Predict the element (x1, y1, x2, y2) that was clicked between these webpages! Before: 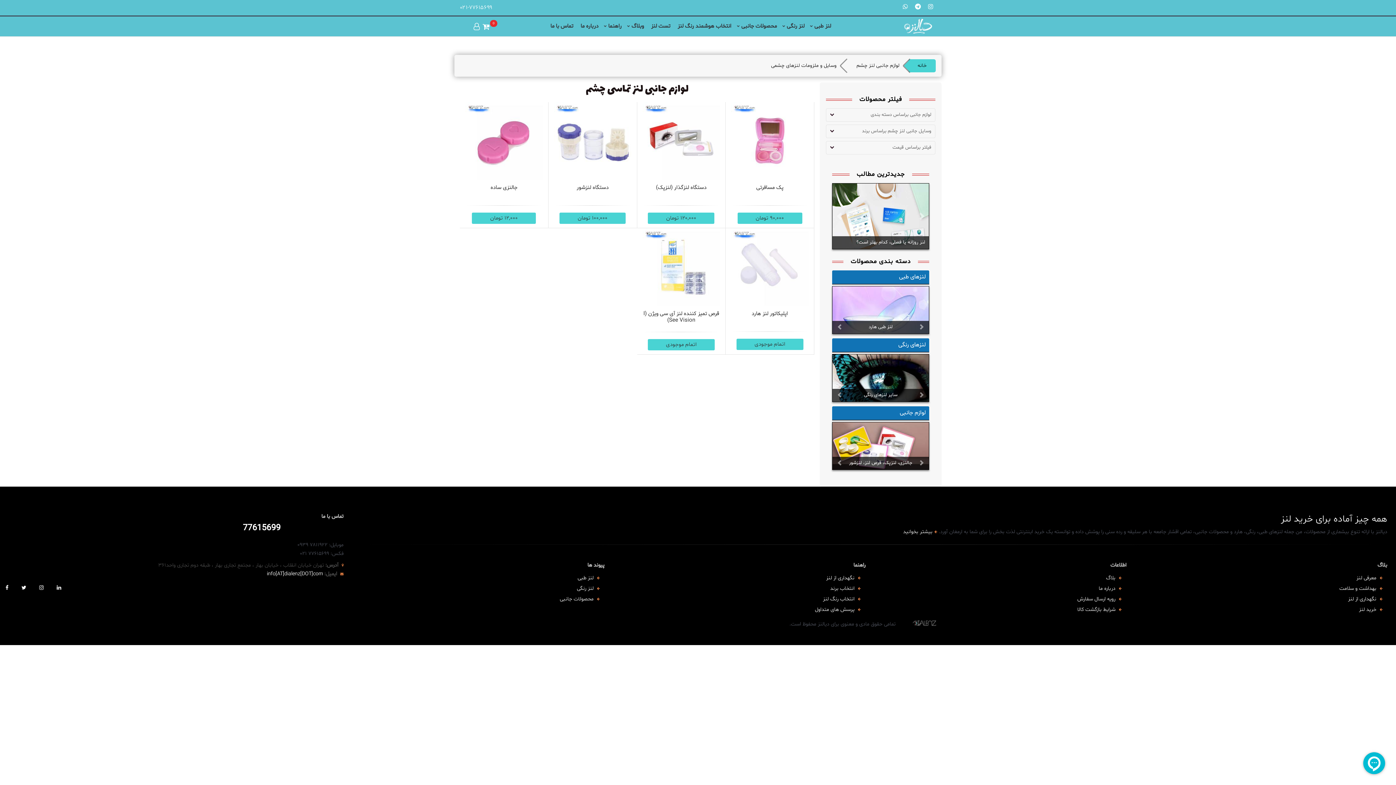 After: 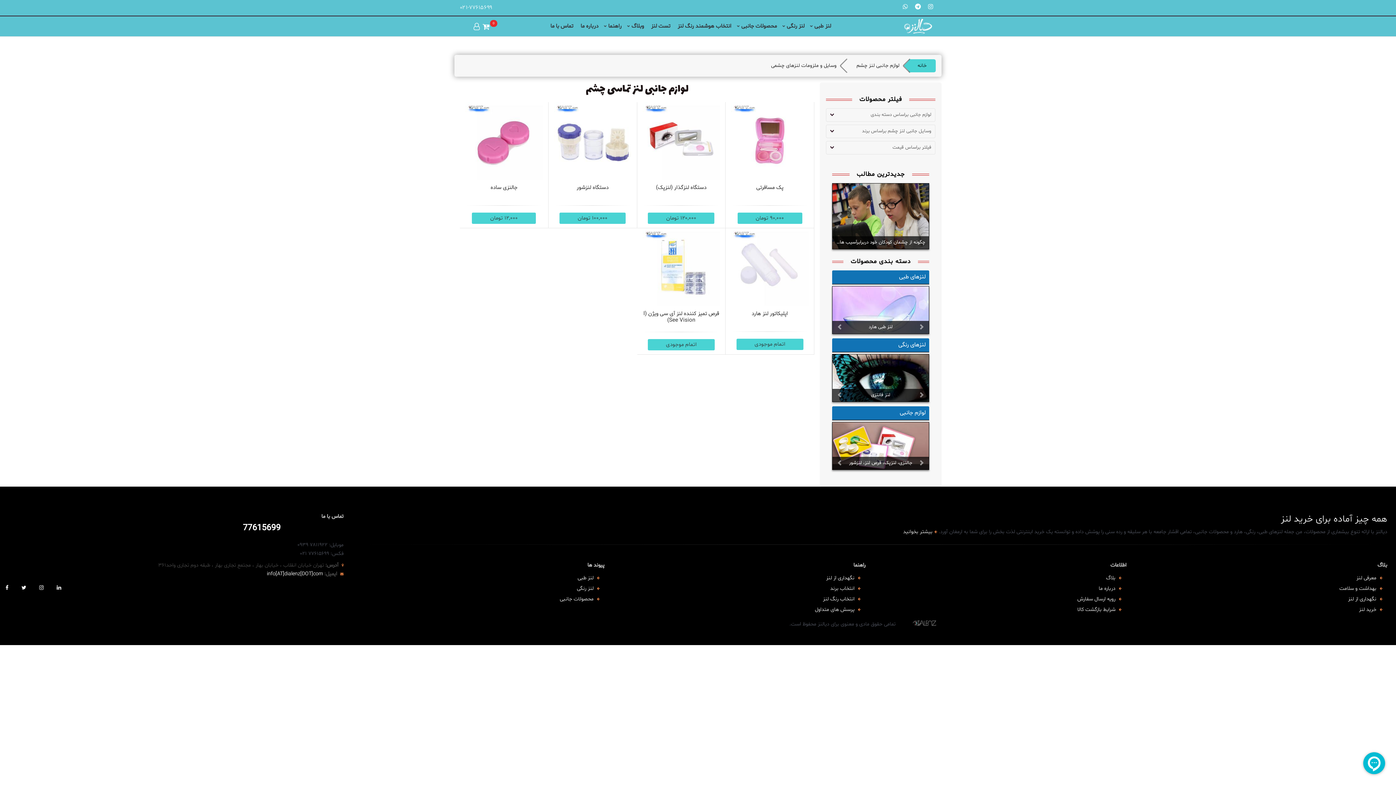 Action: bbox: (460, 3, 492, 11) label: ۰۲۱-۷۷۶۱۵۶۹۹